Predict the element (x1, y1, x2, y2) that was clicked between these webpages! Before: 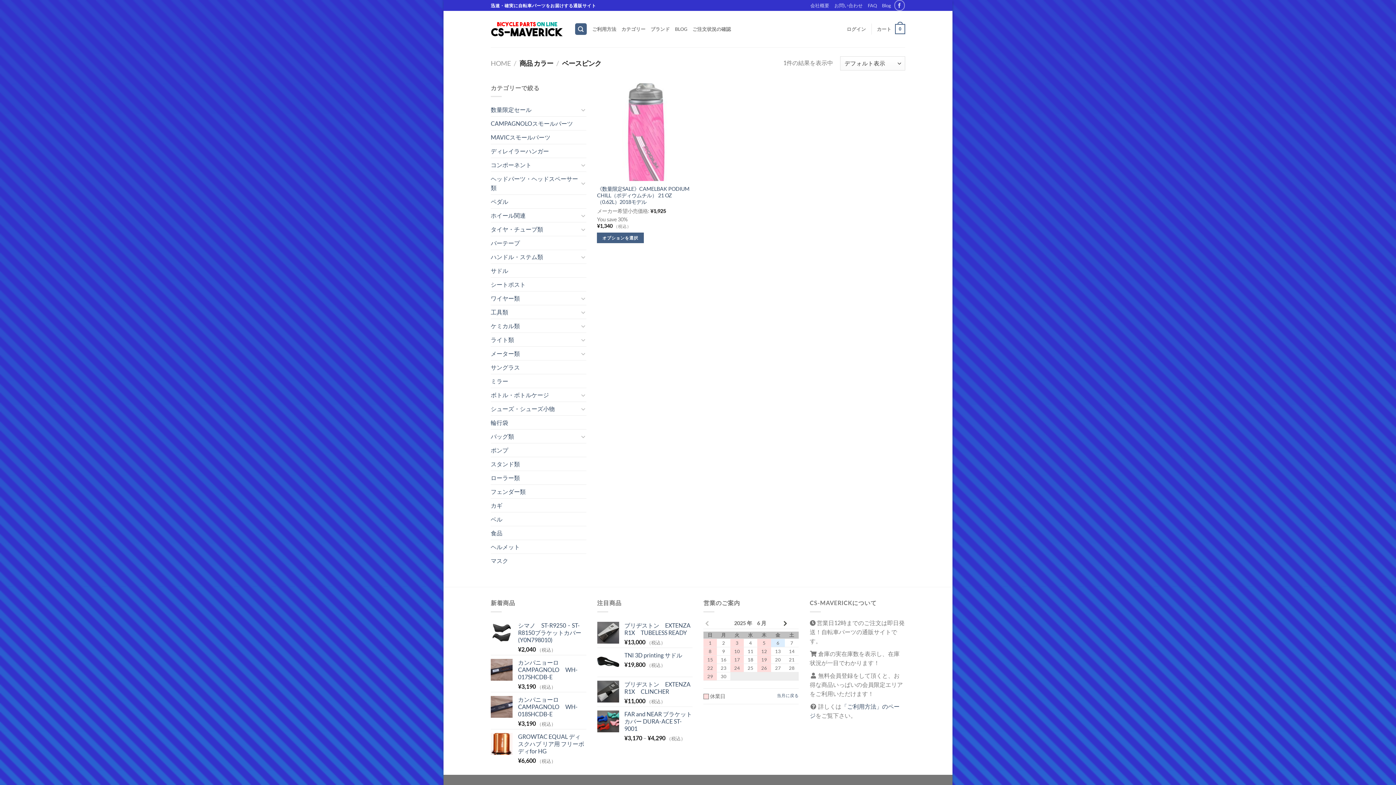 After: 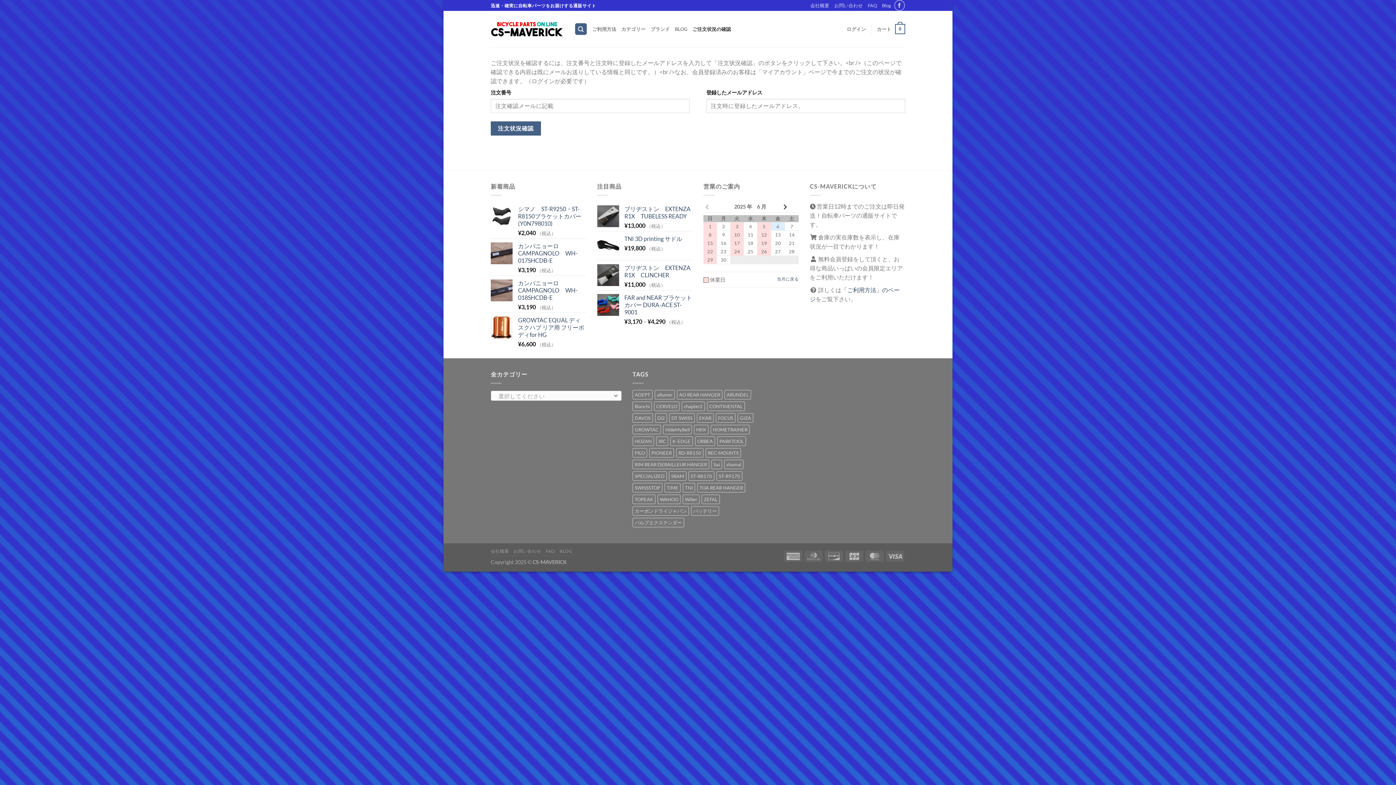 Action: bbox: (692, 22, 731, 35) label: ご注文状況の確認